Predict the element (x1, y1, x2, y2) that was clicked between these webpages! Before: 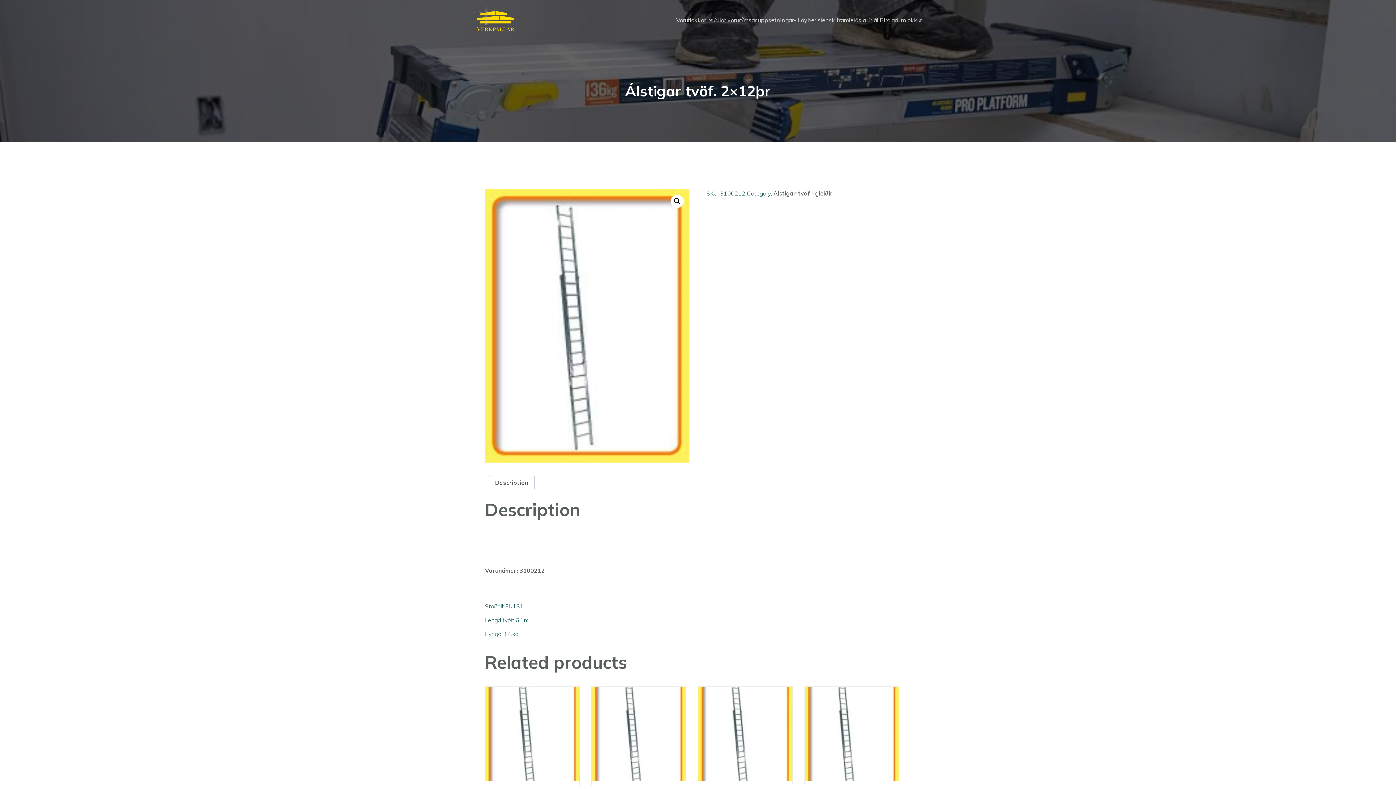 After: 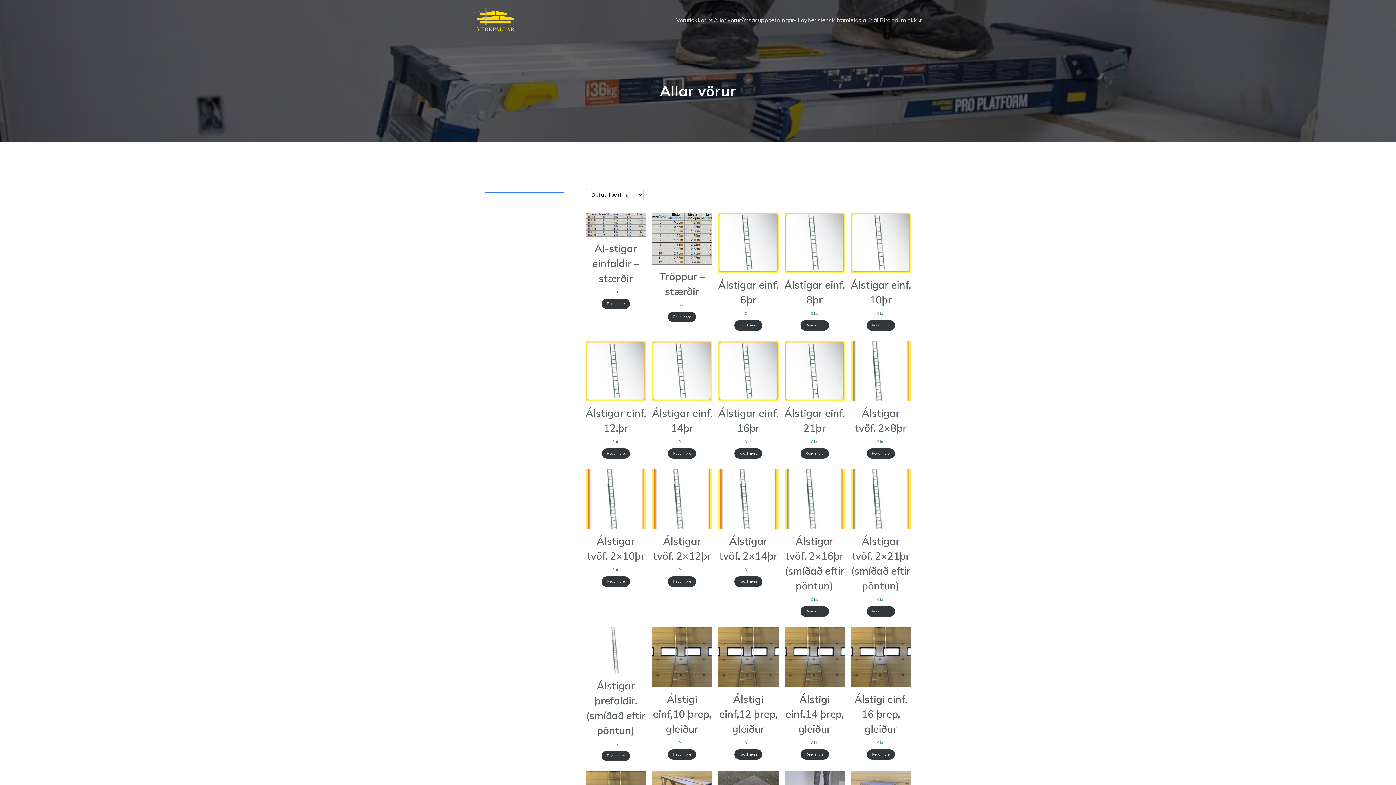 Action: bbox: (713, 11, 740, 27) label: Allar vörur